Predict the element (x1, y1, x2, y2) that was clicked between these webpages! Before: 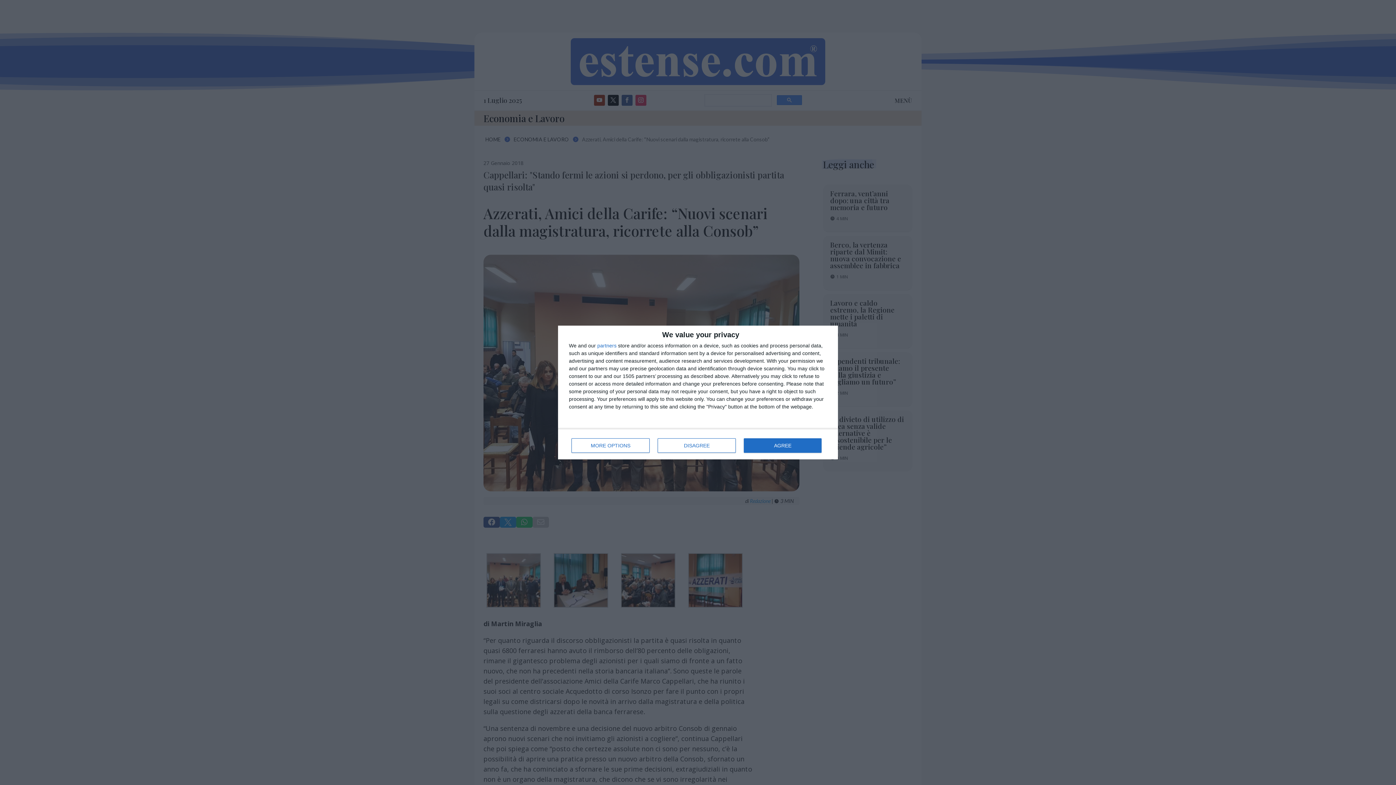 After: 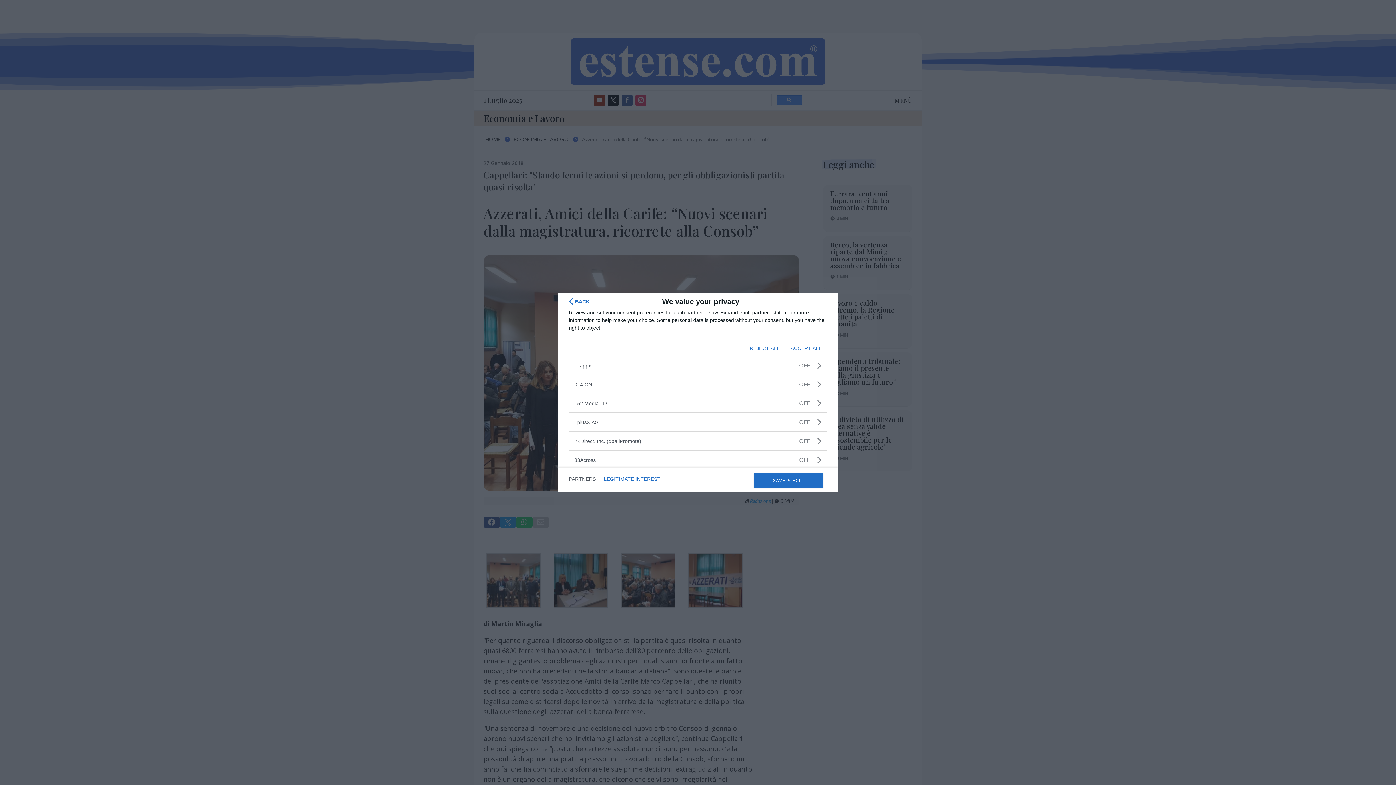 Action: label: partners bbox: (597, 343, 616, 348)